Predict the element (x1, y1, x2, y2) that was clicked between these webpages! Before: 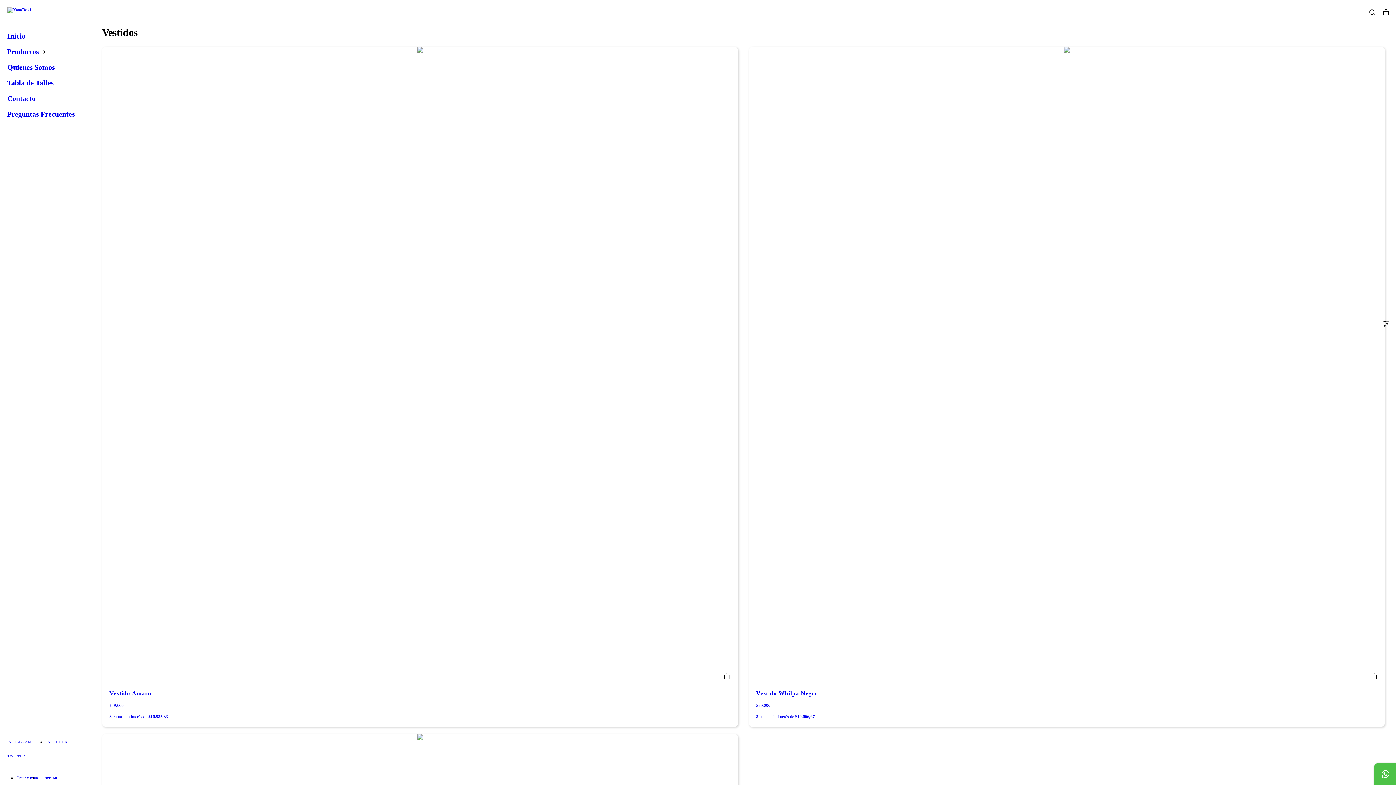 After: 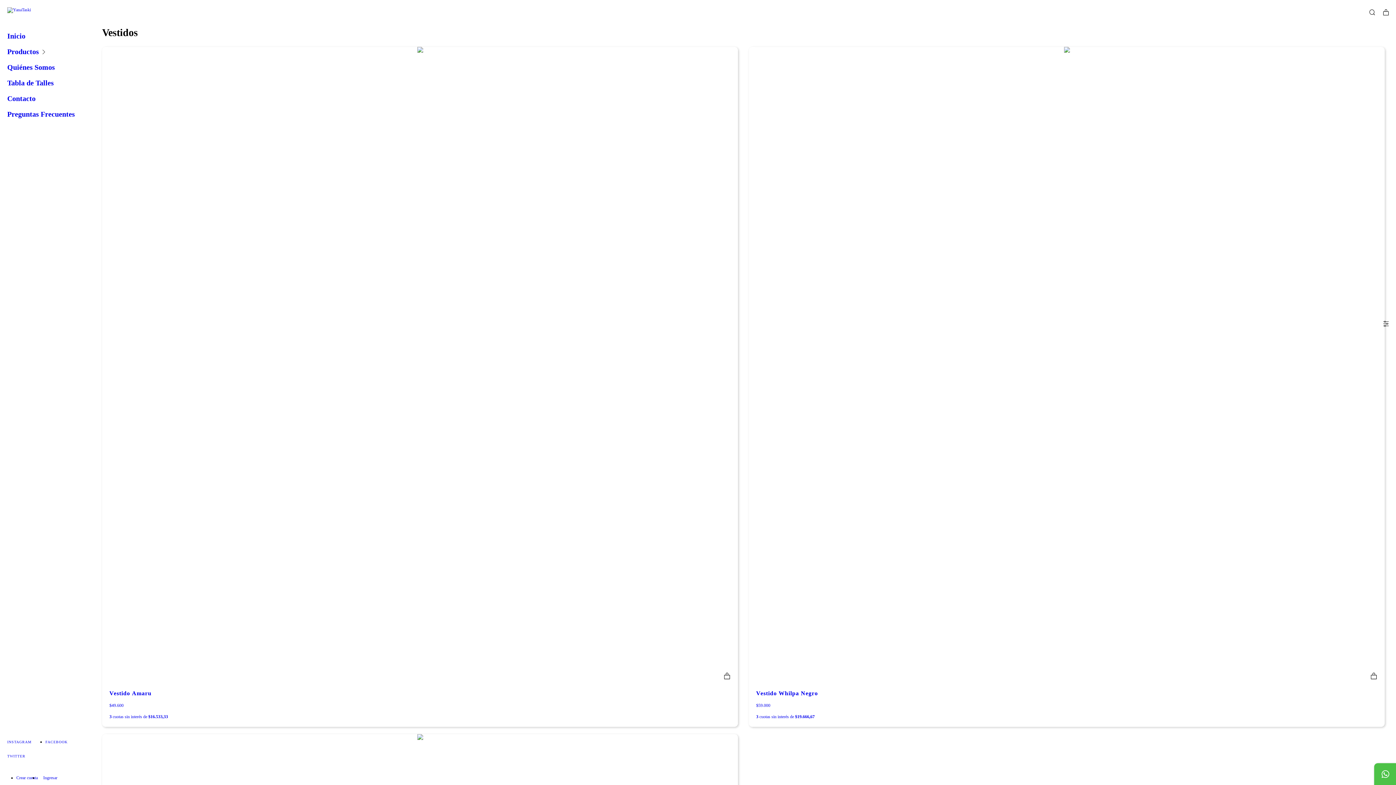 Action: bbox: (1374, 316, 1396, 332)